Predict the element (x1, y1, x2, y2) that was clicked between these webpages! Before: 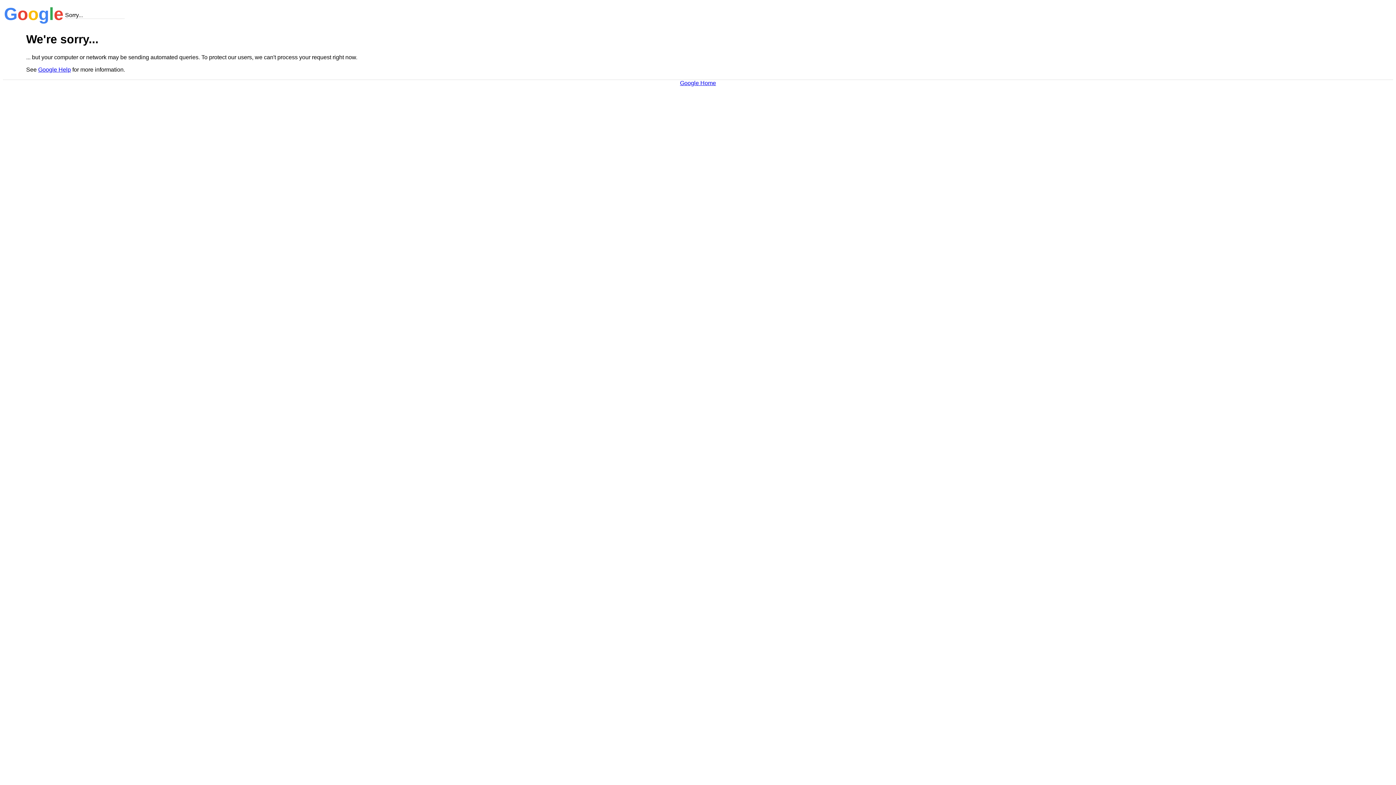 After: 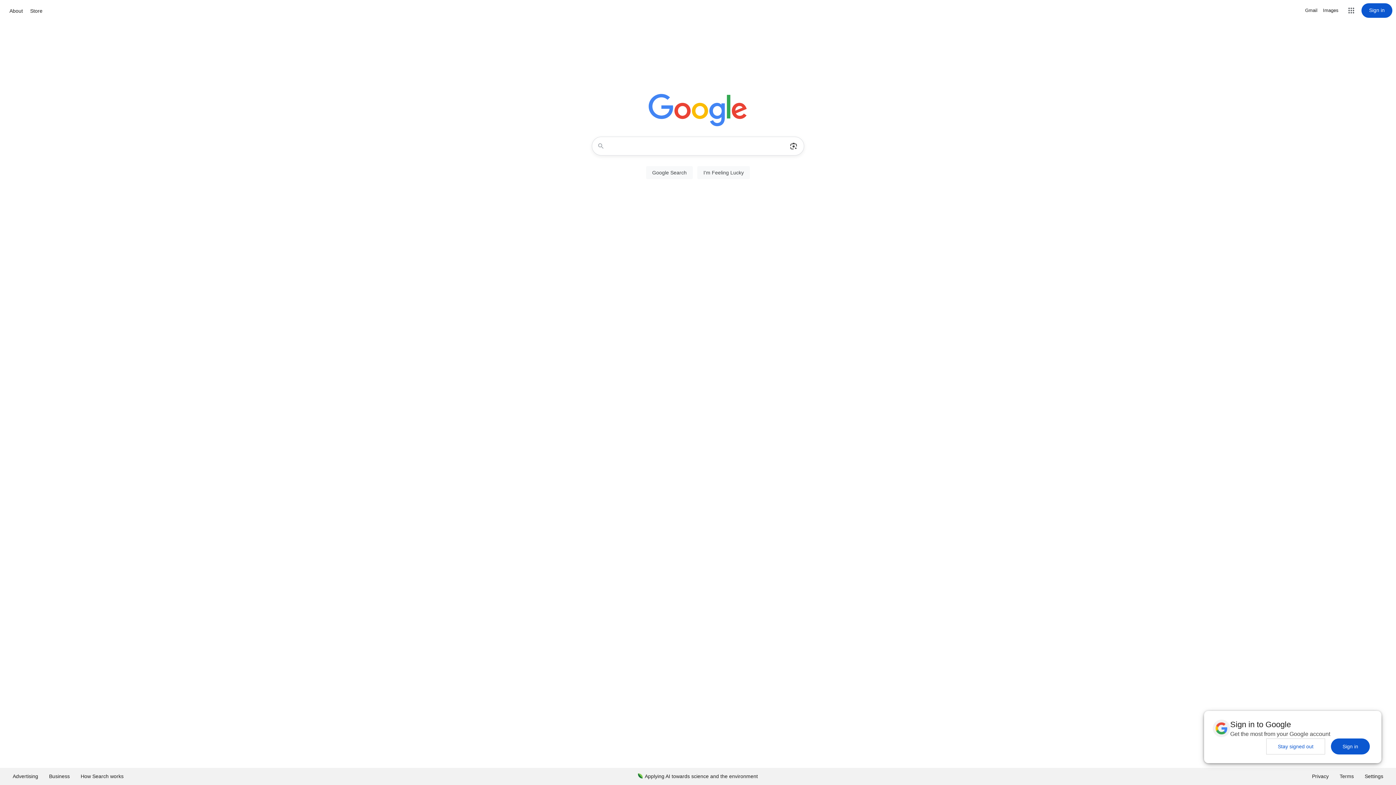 Action: label: Google Home bbox: (680, 79, 716, 86)